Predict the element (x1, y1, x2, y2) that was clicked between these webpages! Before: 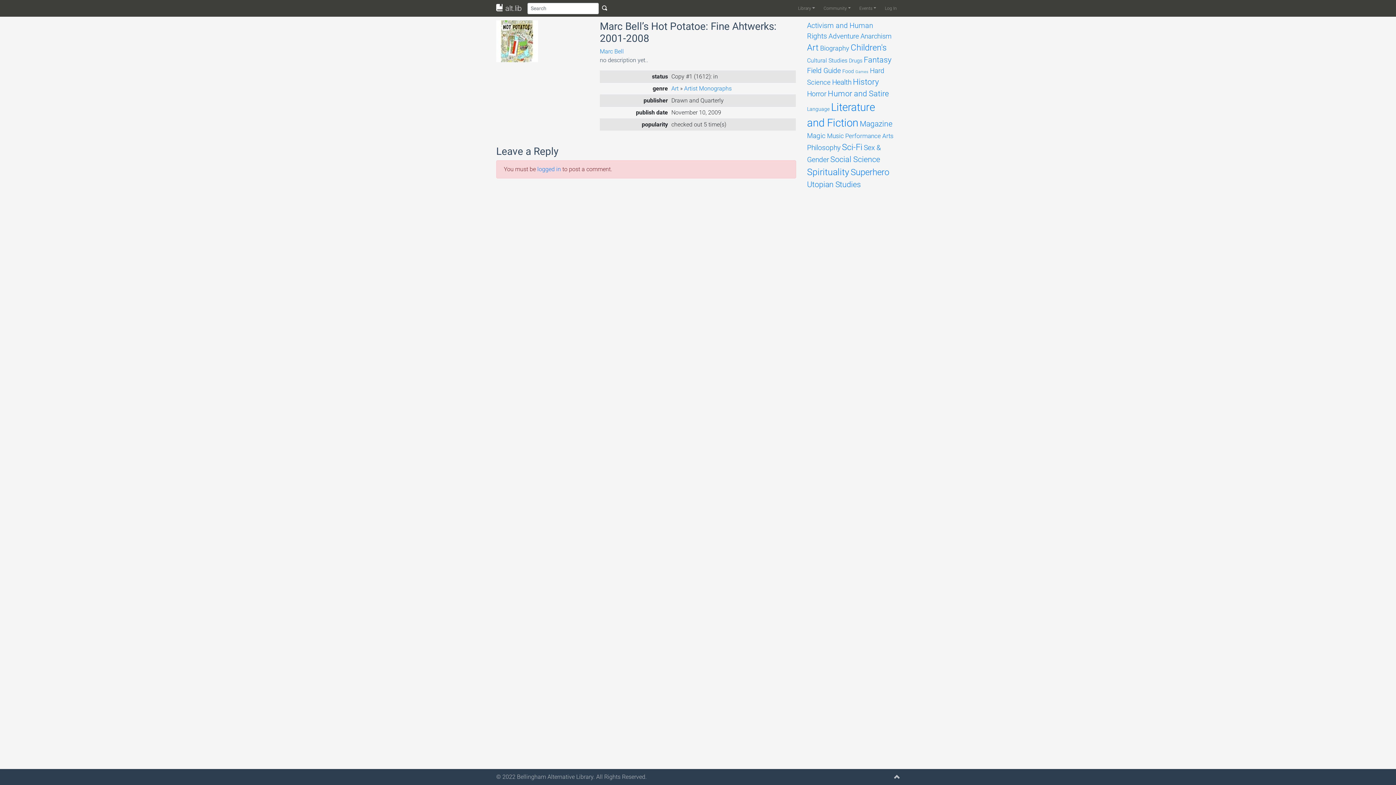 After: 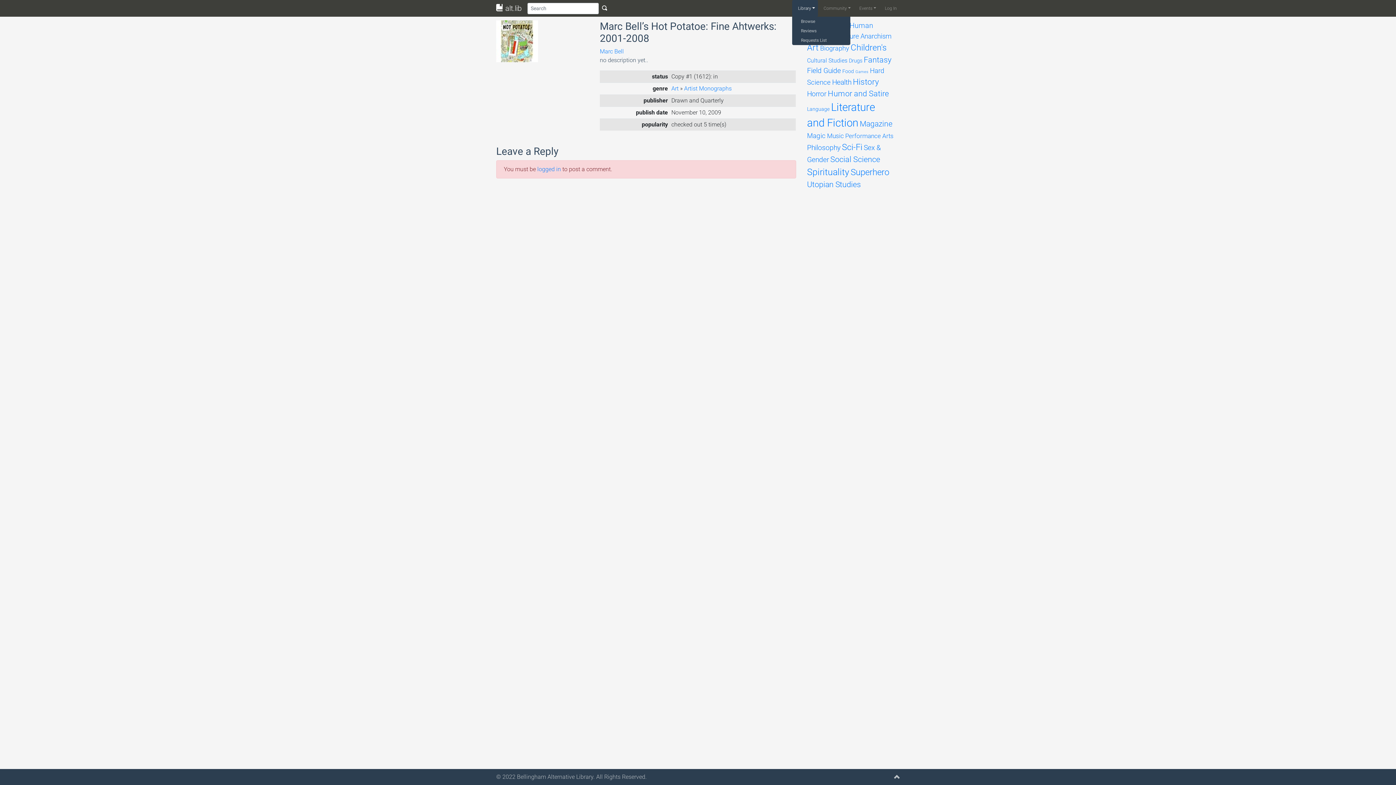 Action: label: Library bbox: (792, 0, 818, 16)